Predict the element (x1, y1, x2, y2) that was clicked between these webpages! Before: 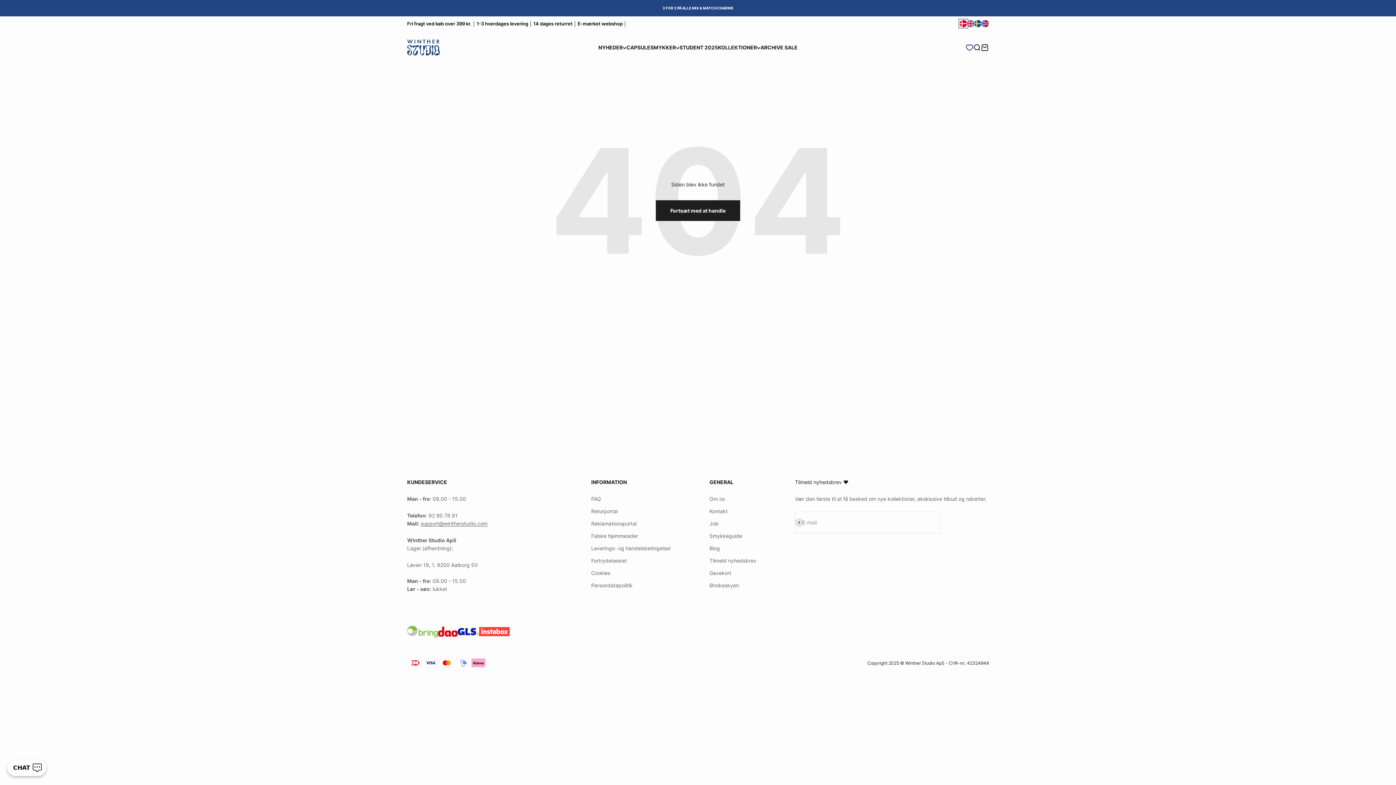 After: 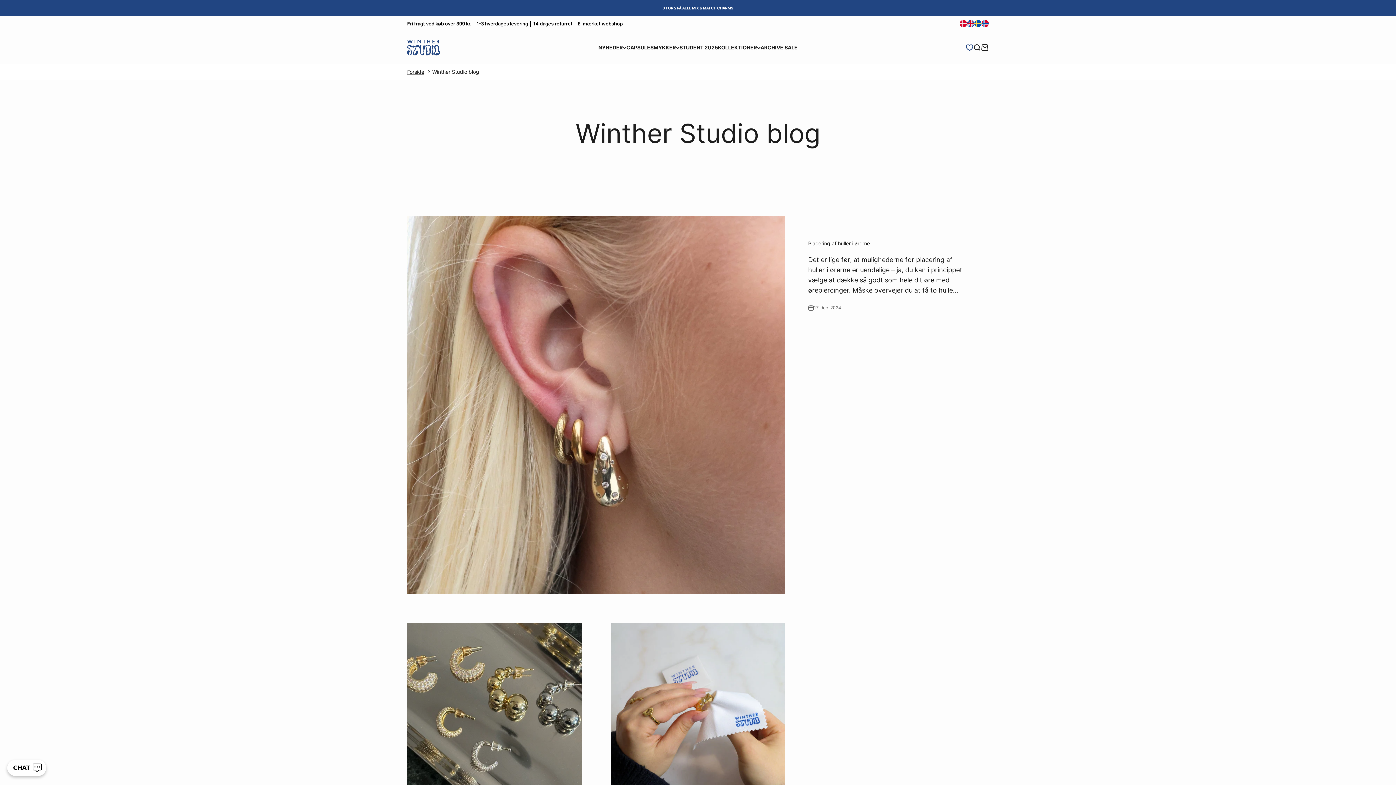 Action: label: Blog bbox: (709, 544, 720, 552)